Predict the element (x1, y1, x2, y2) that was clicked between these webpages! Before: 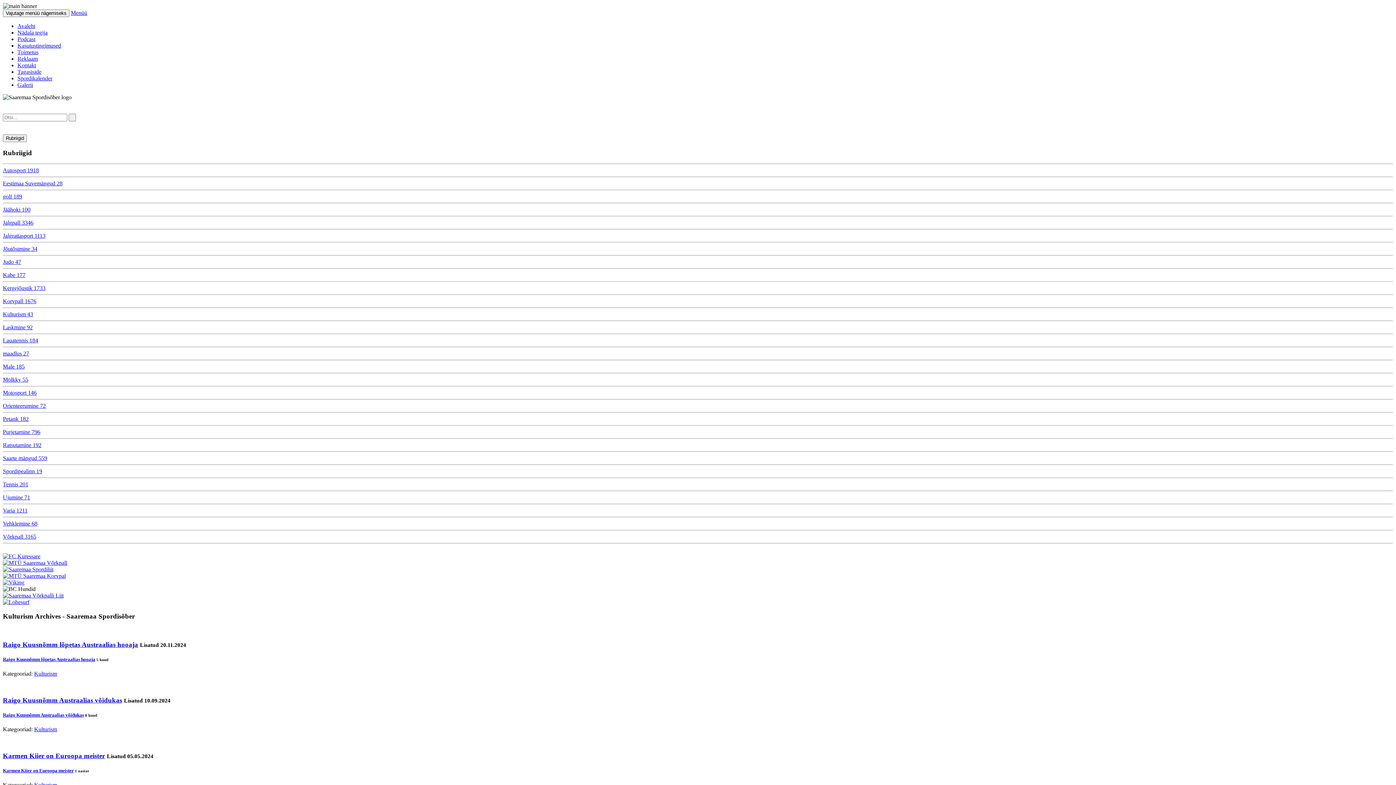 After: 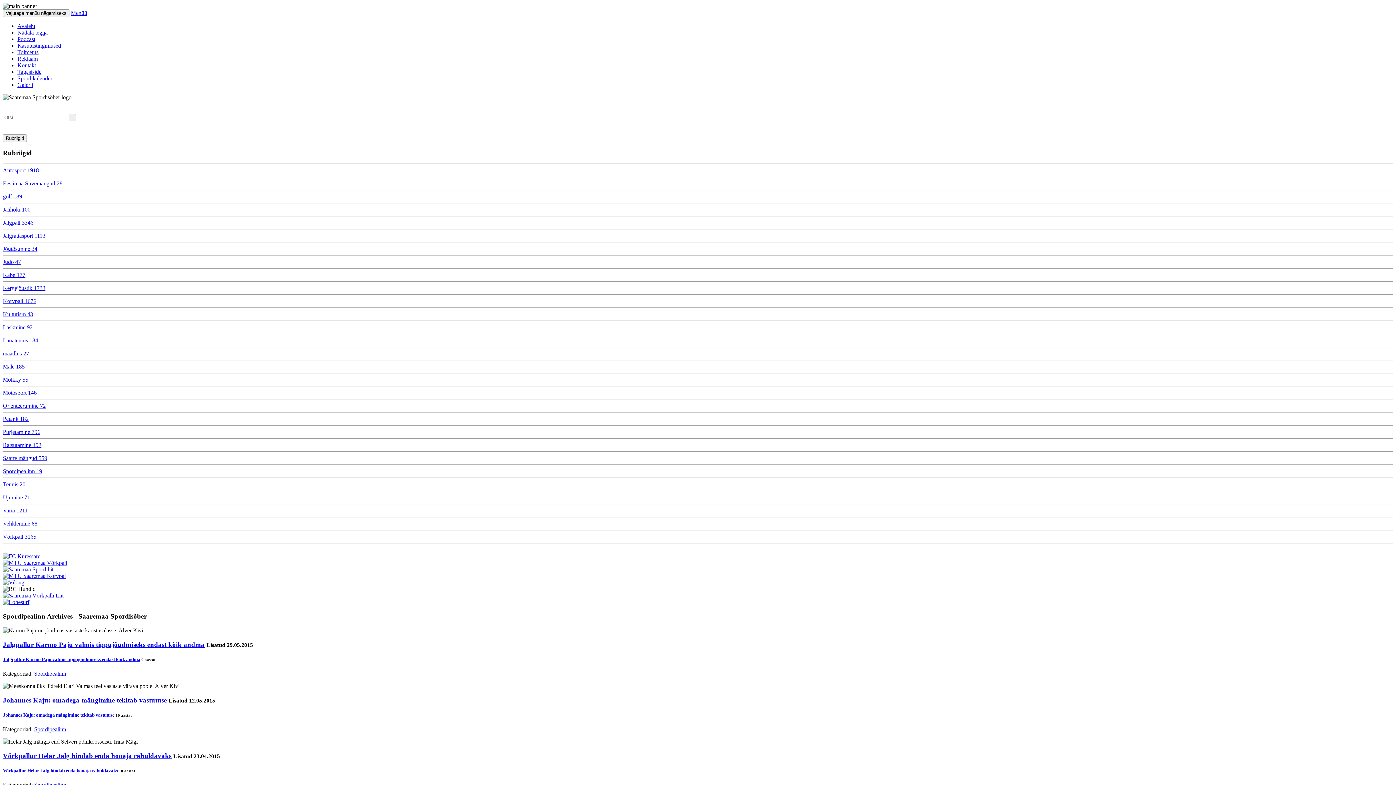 Action: bbox: (2, 468, 42, 474) label: Spordipealinn 19